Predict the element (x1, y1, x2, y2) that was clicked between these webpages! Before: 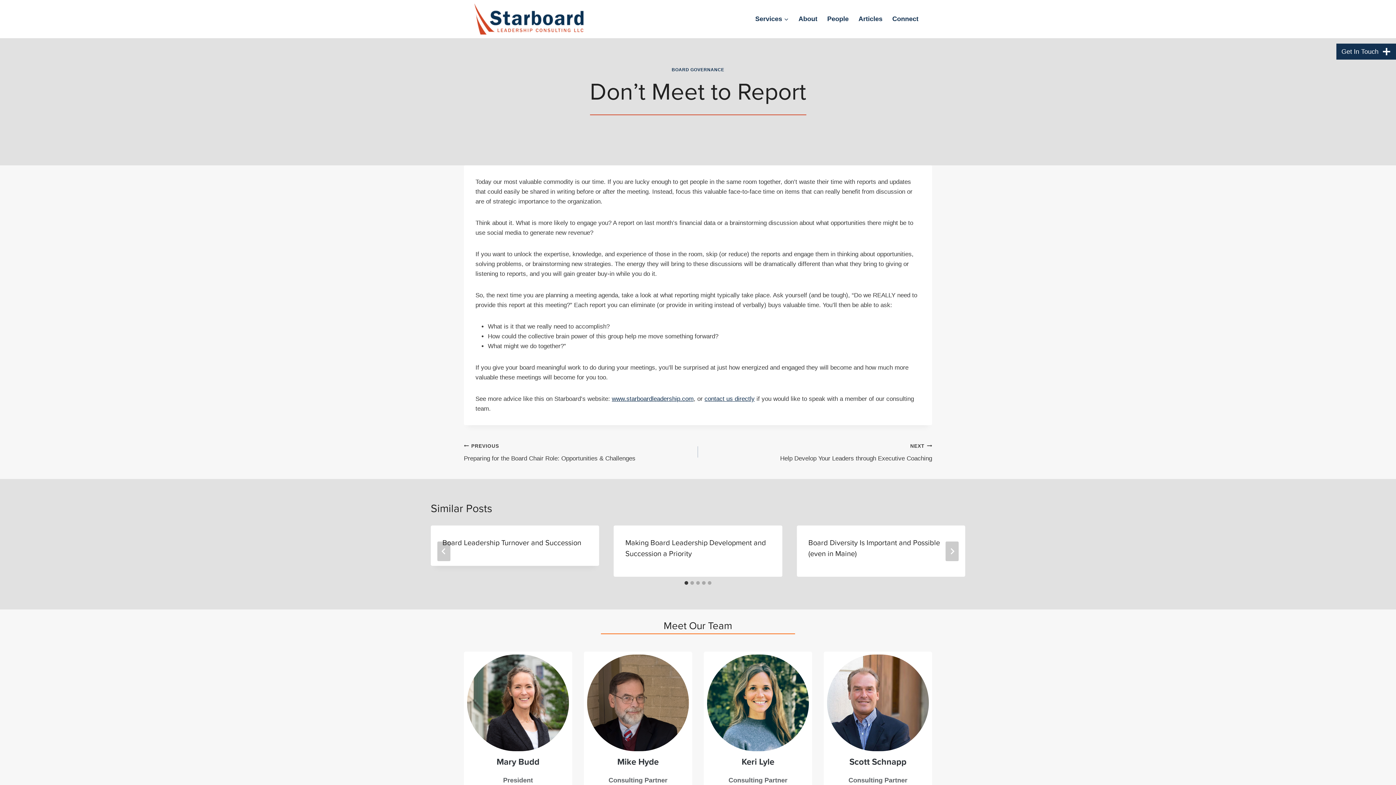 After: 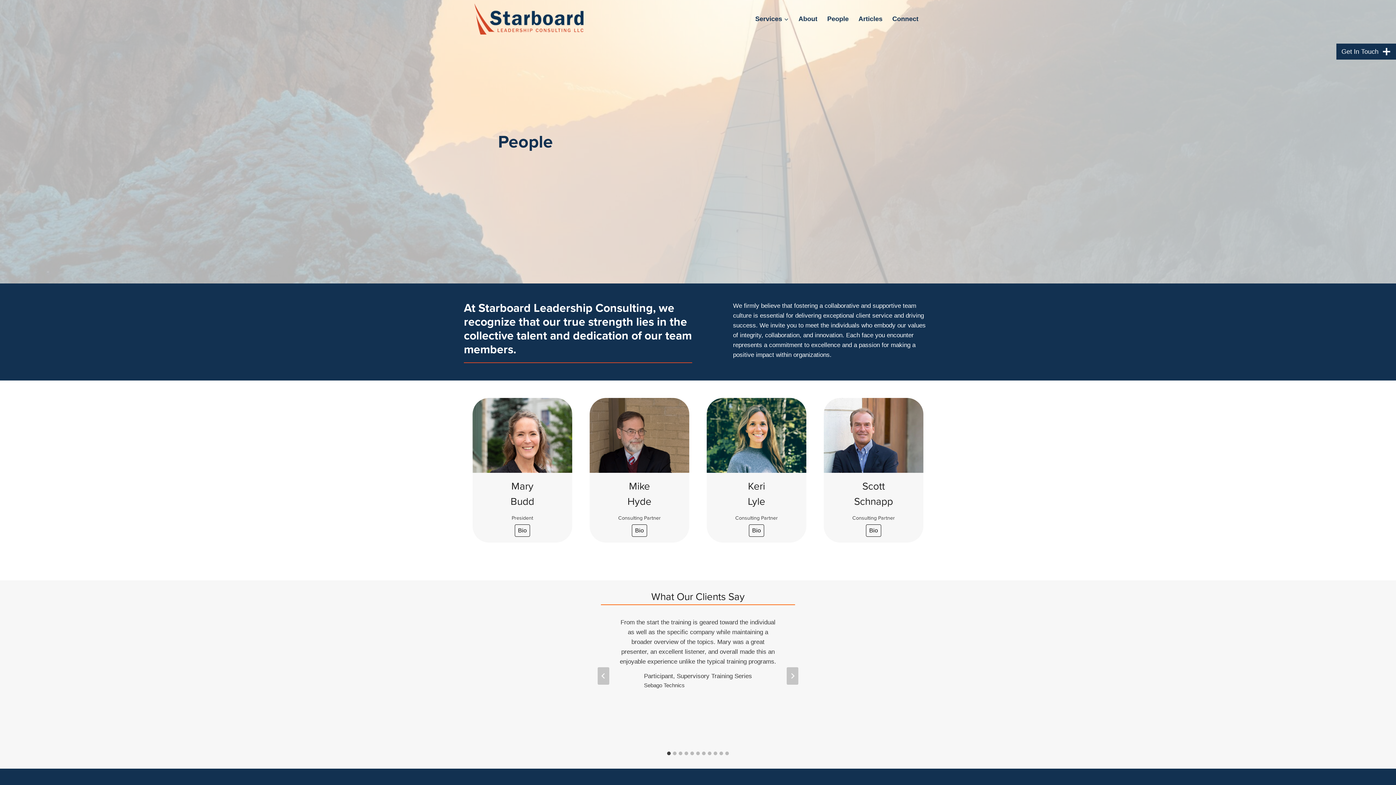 Action: bbox: (464, 651, 572, 801)